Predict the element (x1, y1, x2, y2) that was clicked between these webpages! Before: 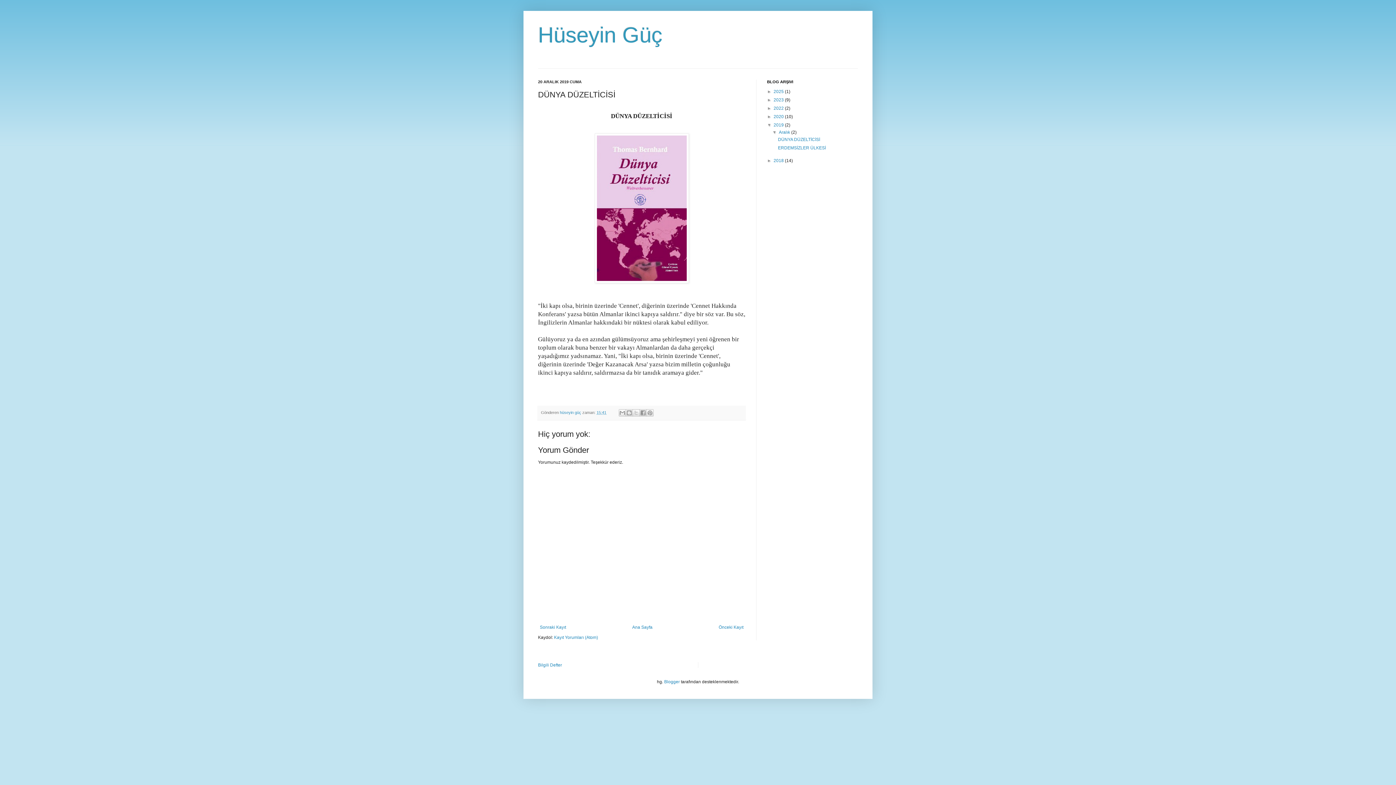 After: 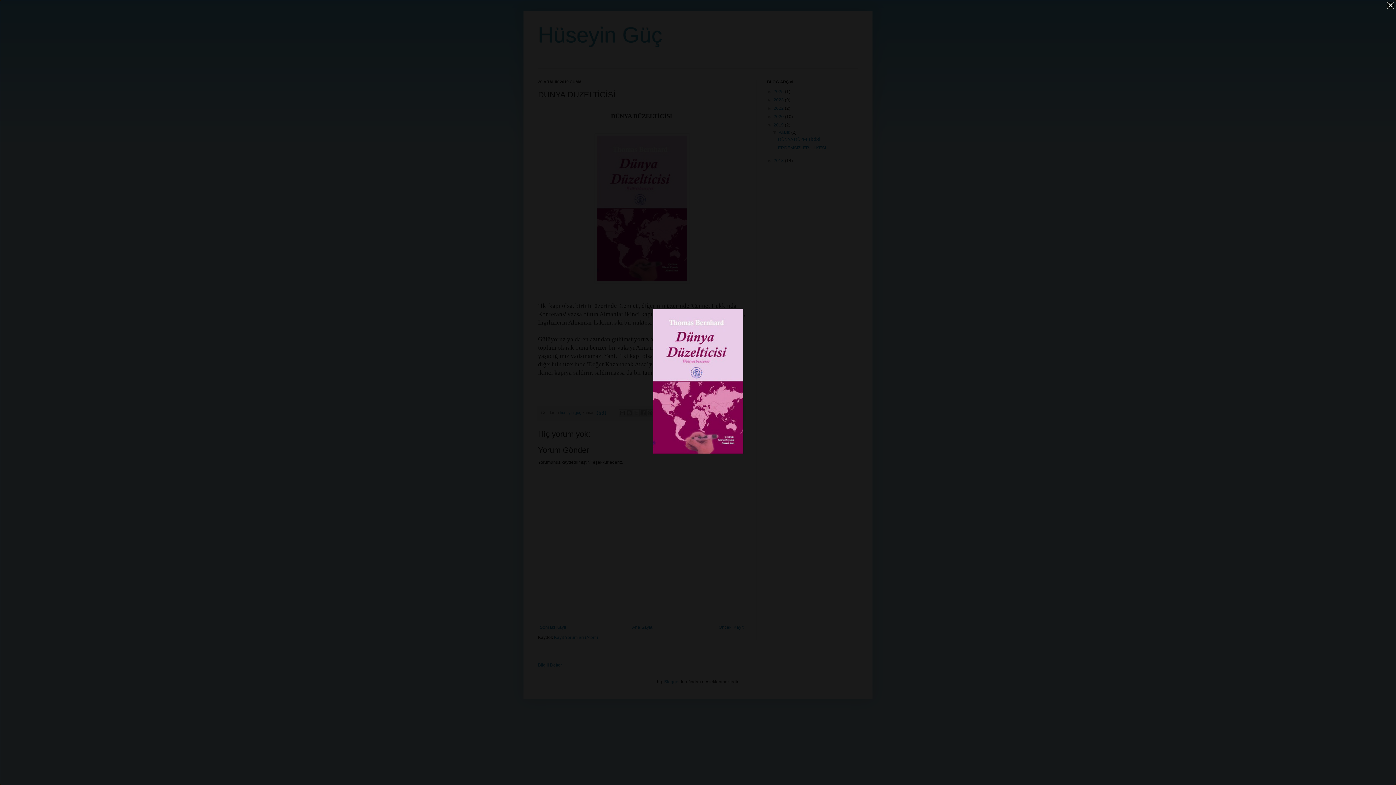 Action: bbox: (594, 278, 688, 284)